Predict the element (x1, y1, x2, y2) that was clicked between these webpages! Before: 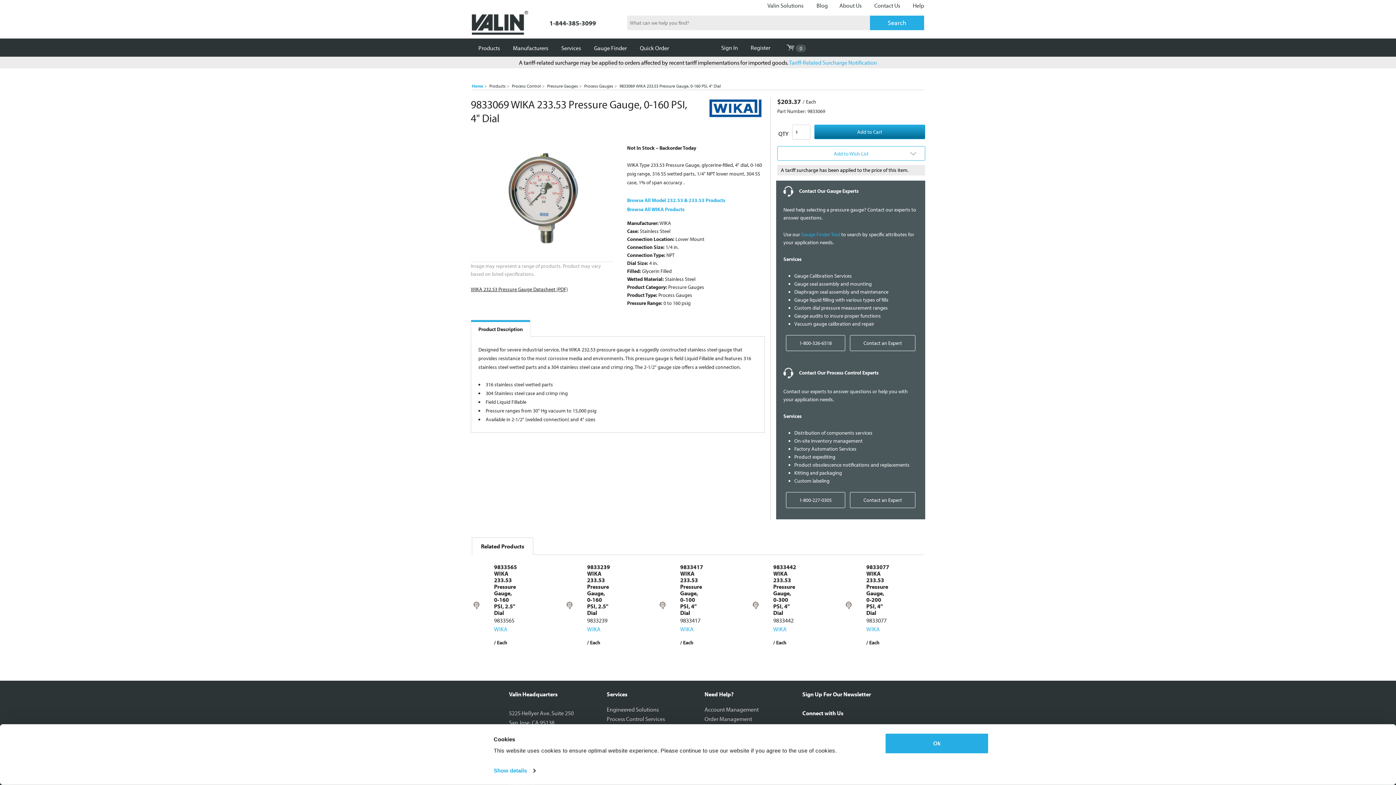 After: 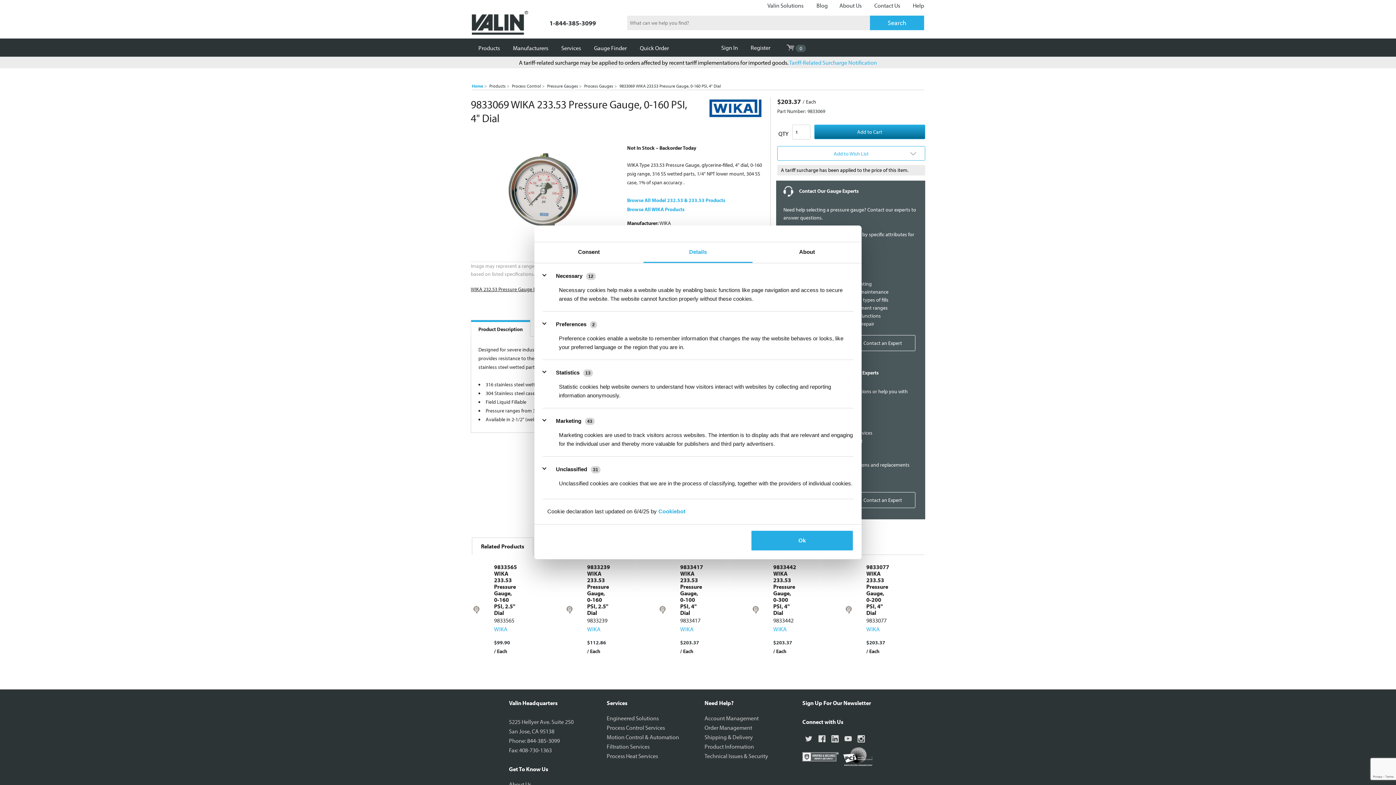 Action: bbox: (493, 765, 535, 776) label: Show details